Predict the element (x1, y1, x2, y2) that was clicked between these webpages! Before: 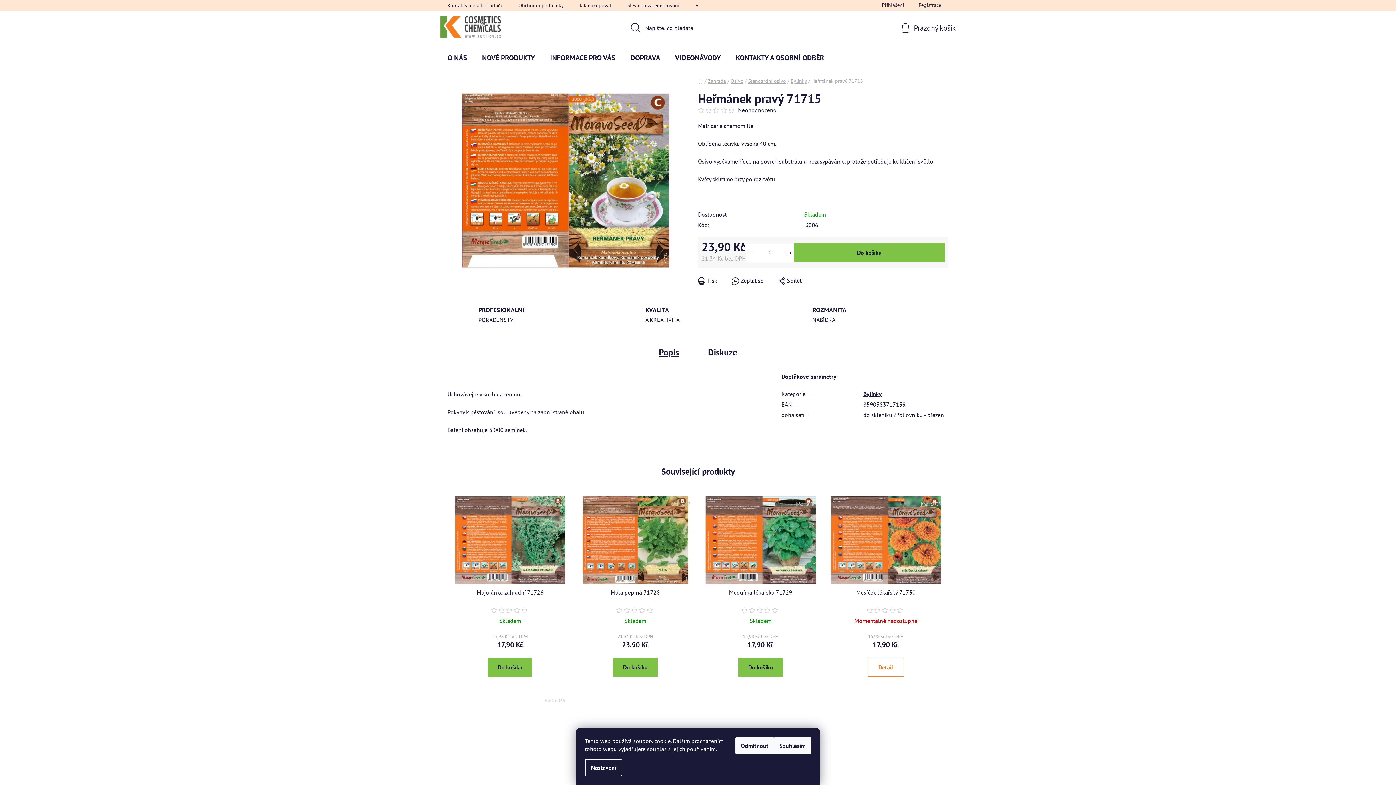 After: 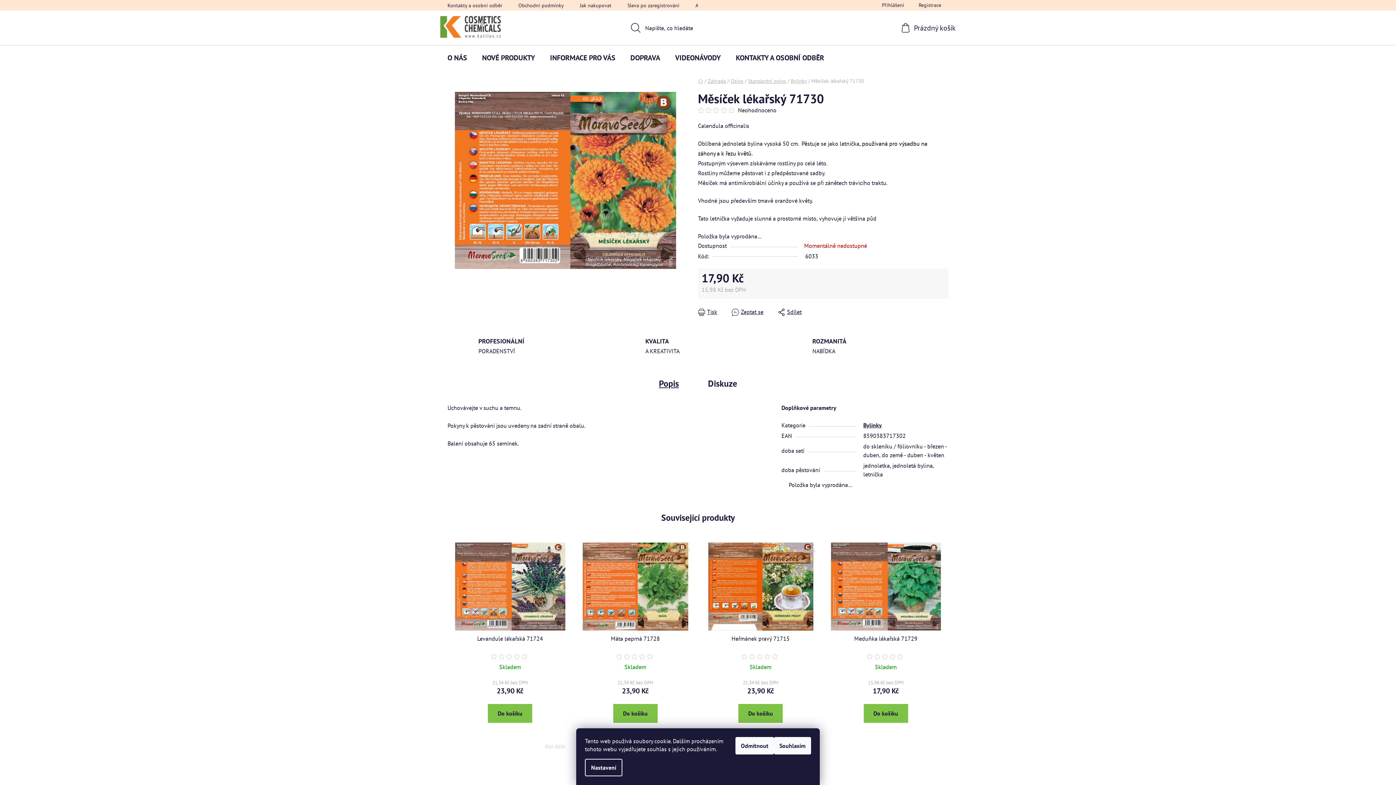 Action: bbox: (867, 658, 904, 676) label: Detail